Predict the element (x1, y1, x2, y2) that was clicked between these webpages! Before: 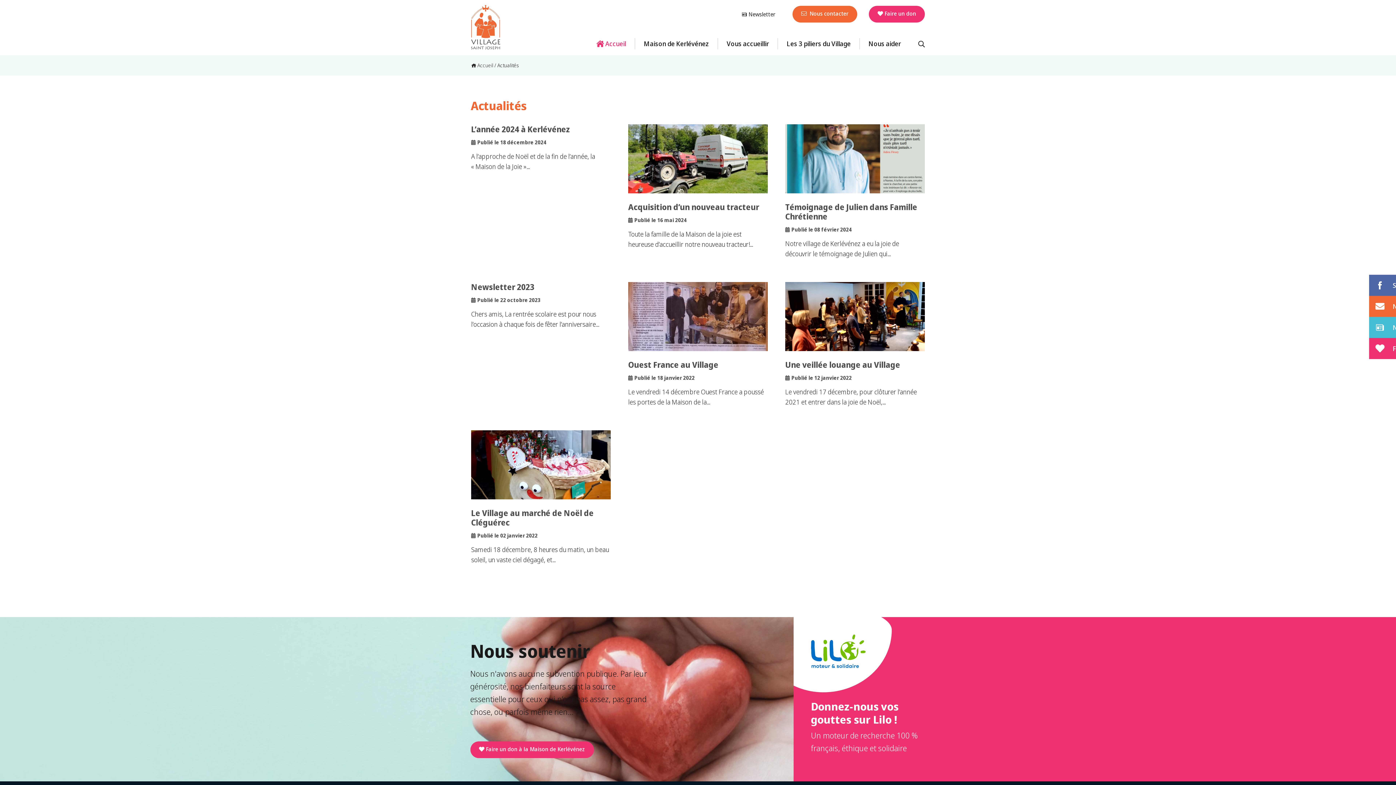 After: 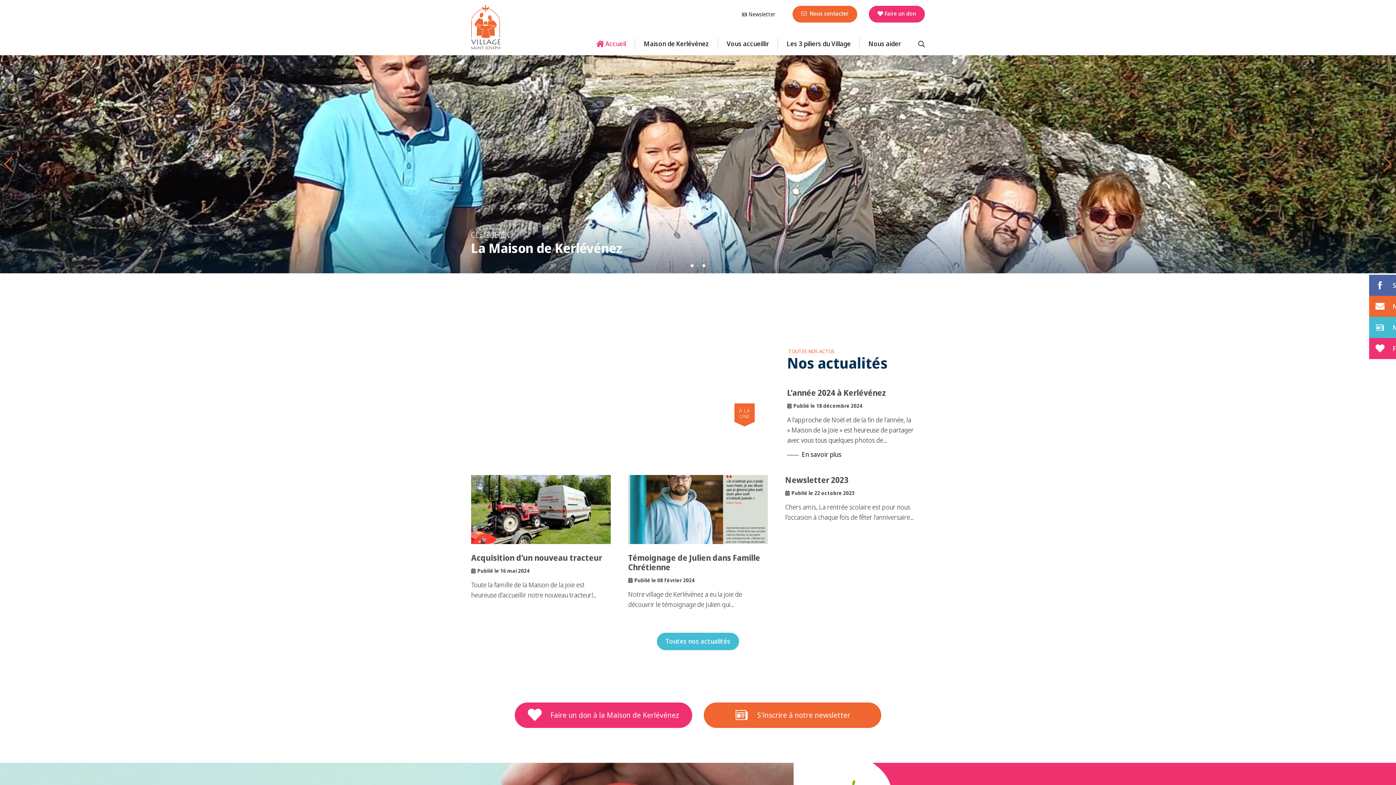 Action: label:  Accueil bbox: (471, 61, 493, 68)